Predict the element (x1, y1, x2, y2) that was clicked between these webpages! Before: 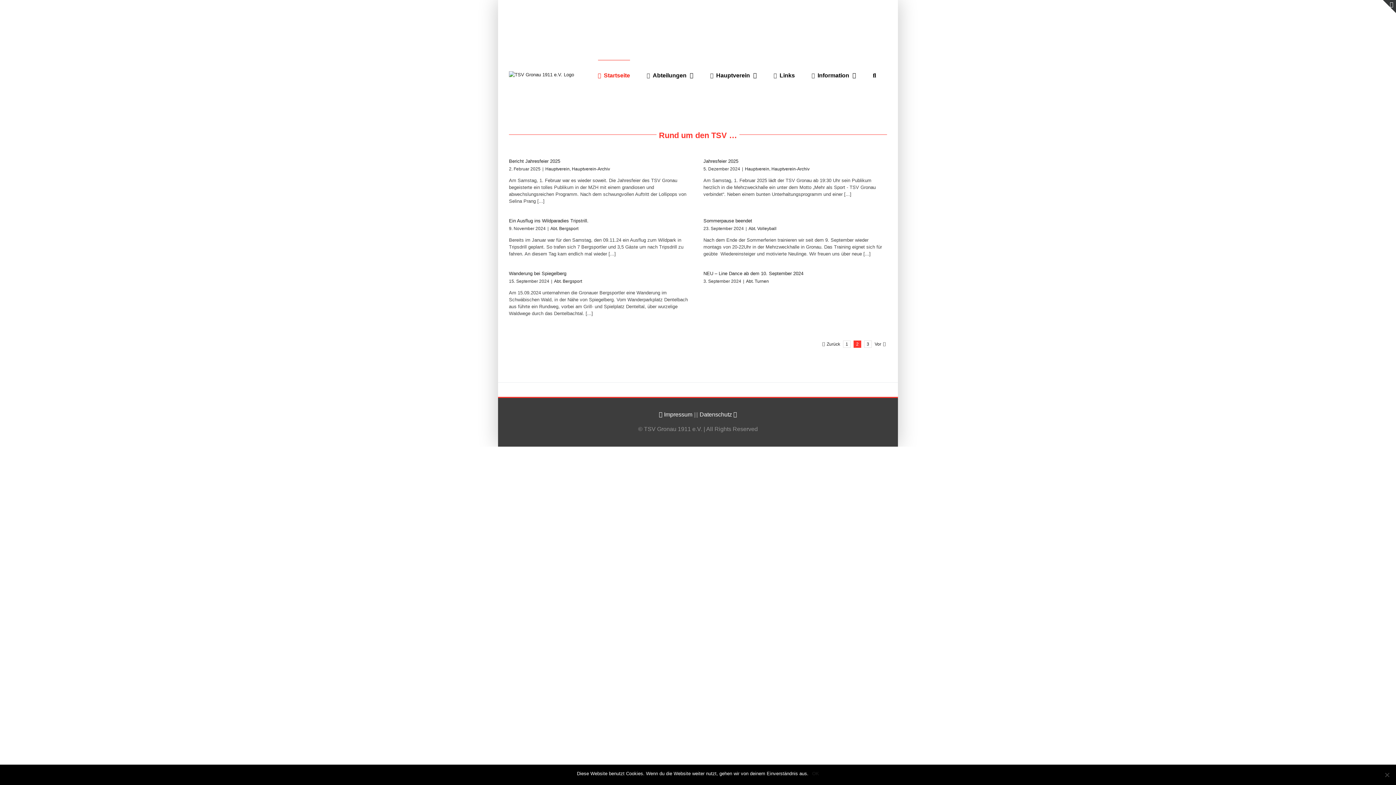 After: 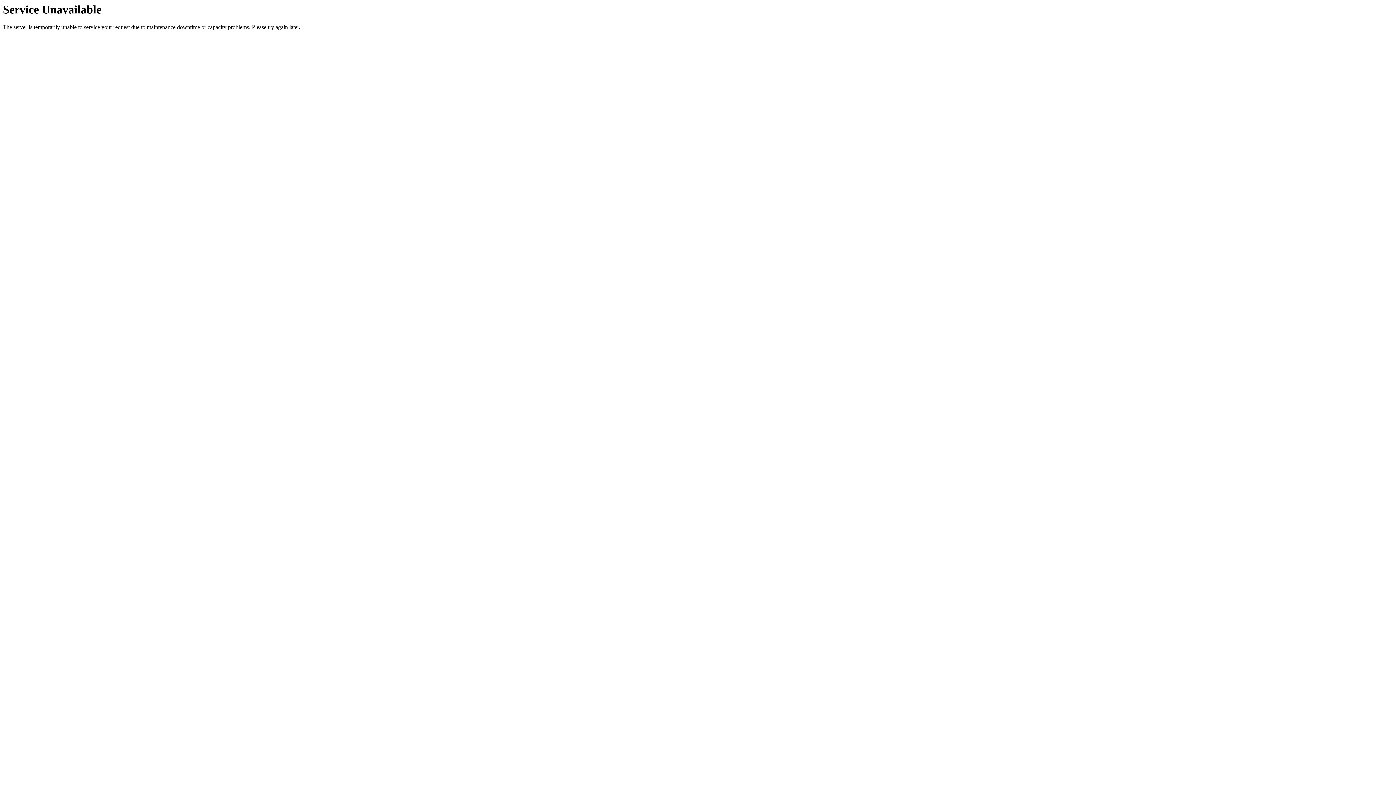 Action: bbox: (699, 411, 737, 417) label: Datenschutz 